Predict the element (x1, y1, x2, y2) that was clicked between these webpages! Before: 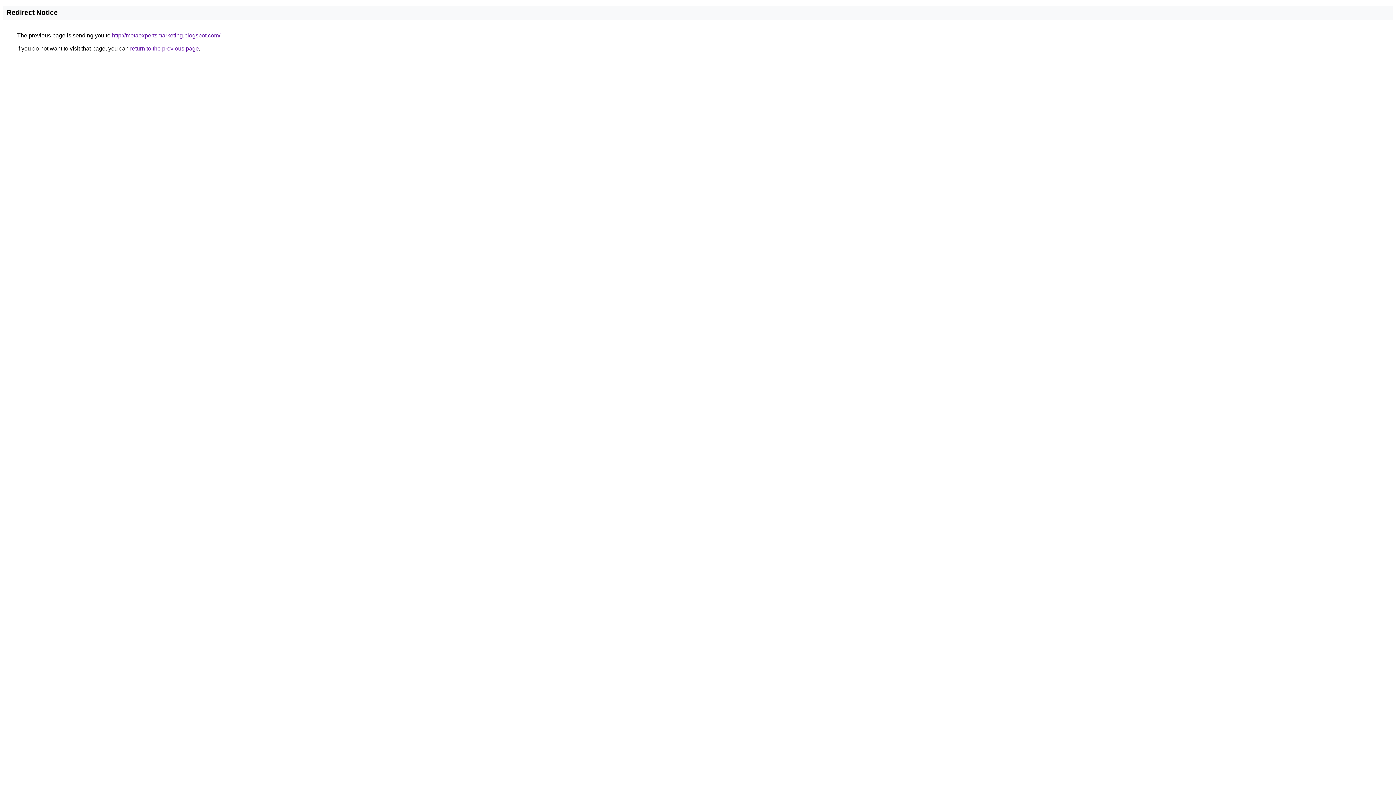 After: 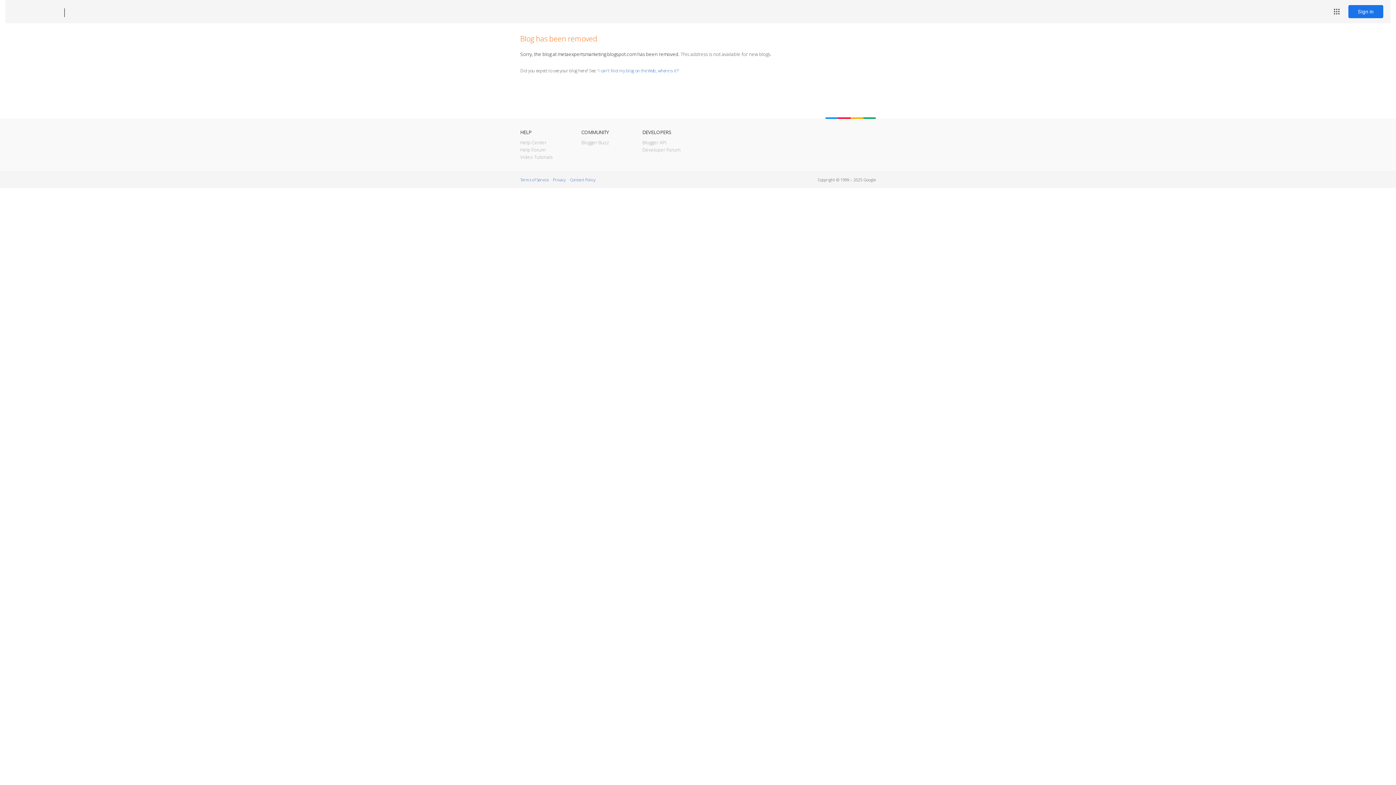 Action: label: http://metaexpertsmarketing.blogspot.com/ bbox: (112, 32, 220, 38)